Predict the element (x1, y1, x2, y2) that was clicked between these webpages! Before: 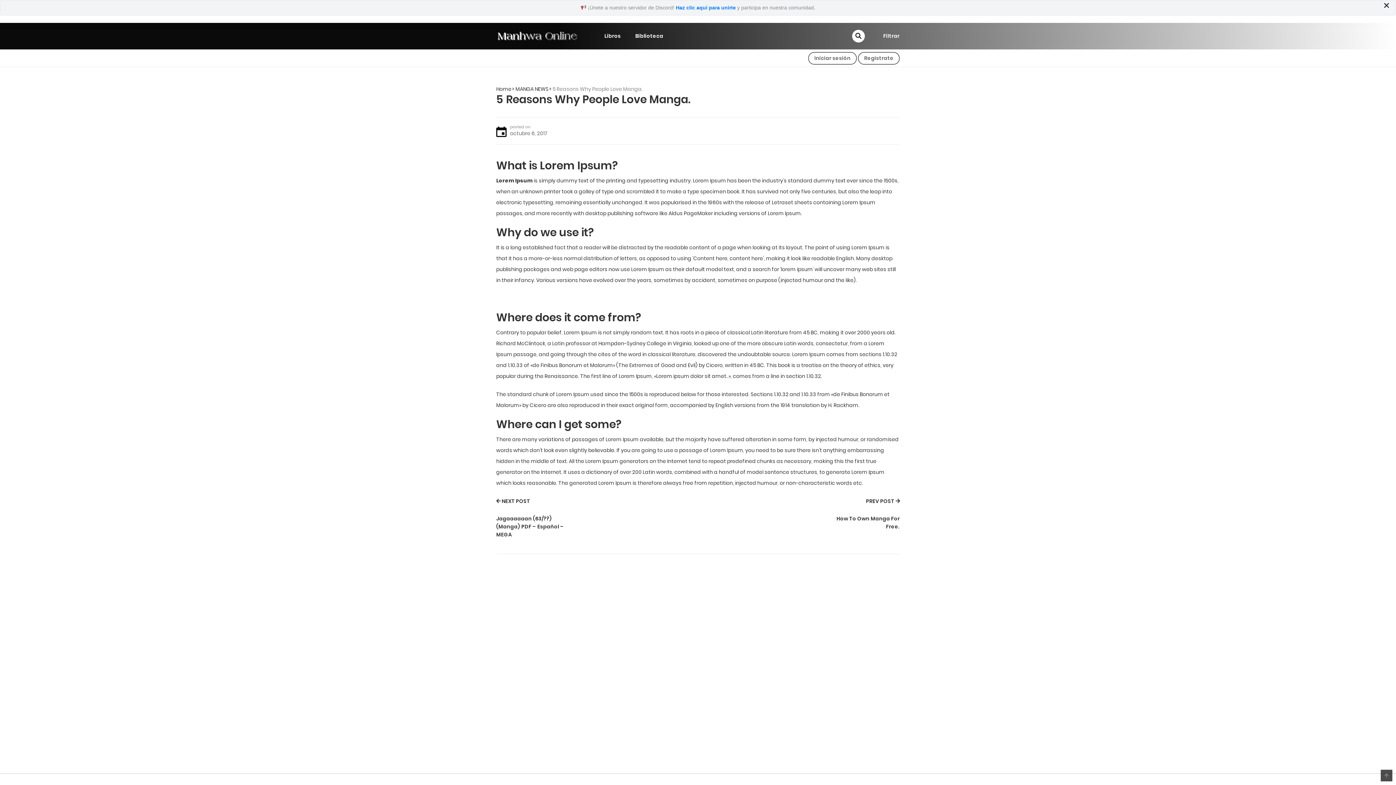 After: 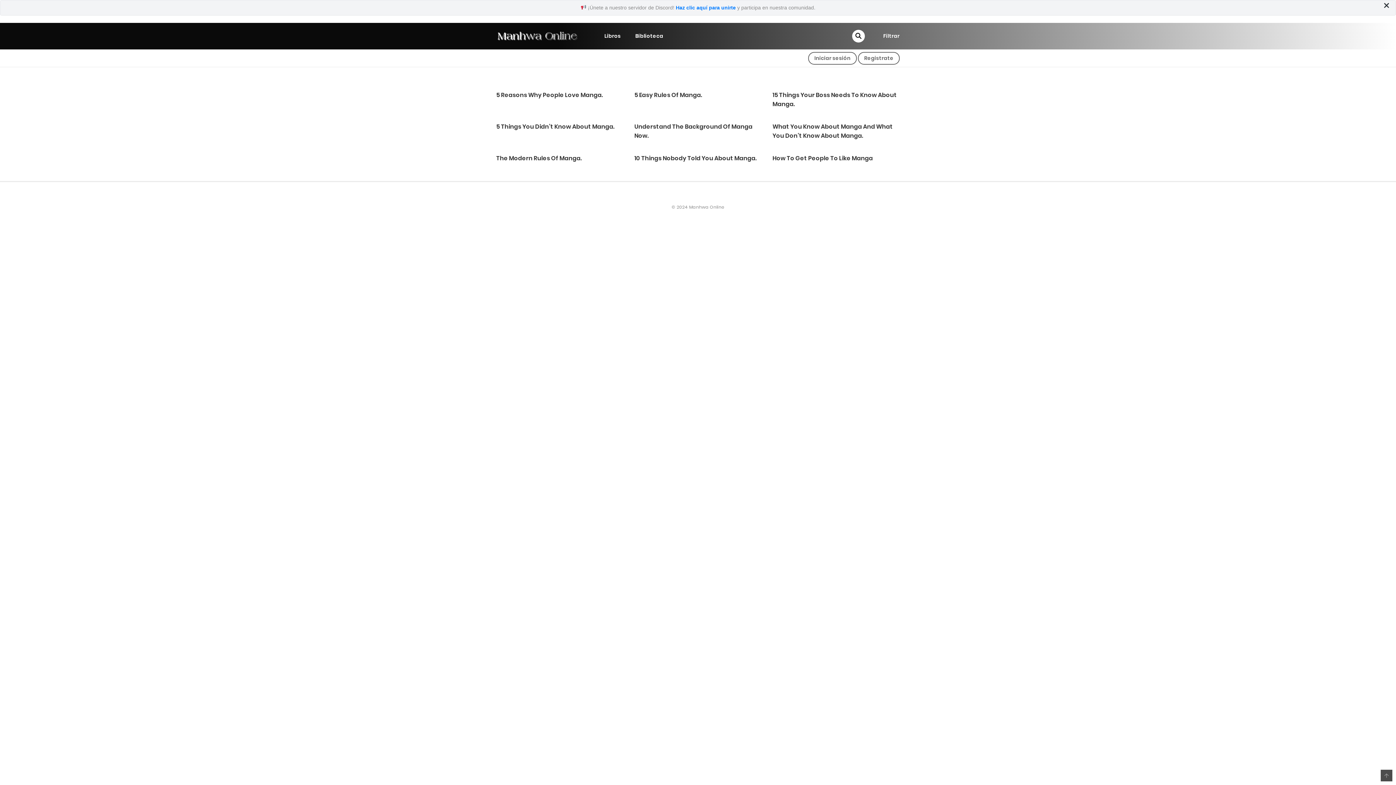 Action: label: MANGA NEWS bbox: (515, 85, 548, 92)